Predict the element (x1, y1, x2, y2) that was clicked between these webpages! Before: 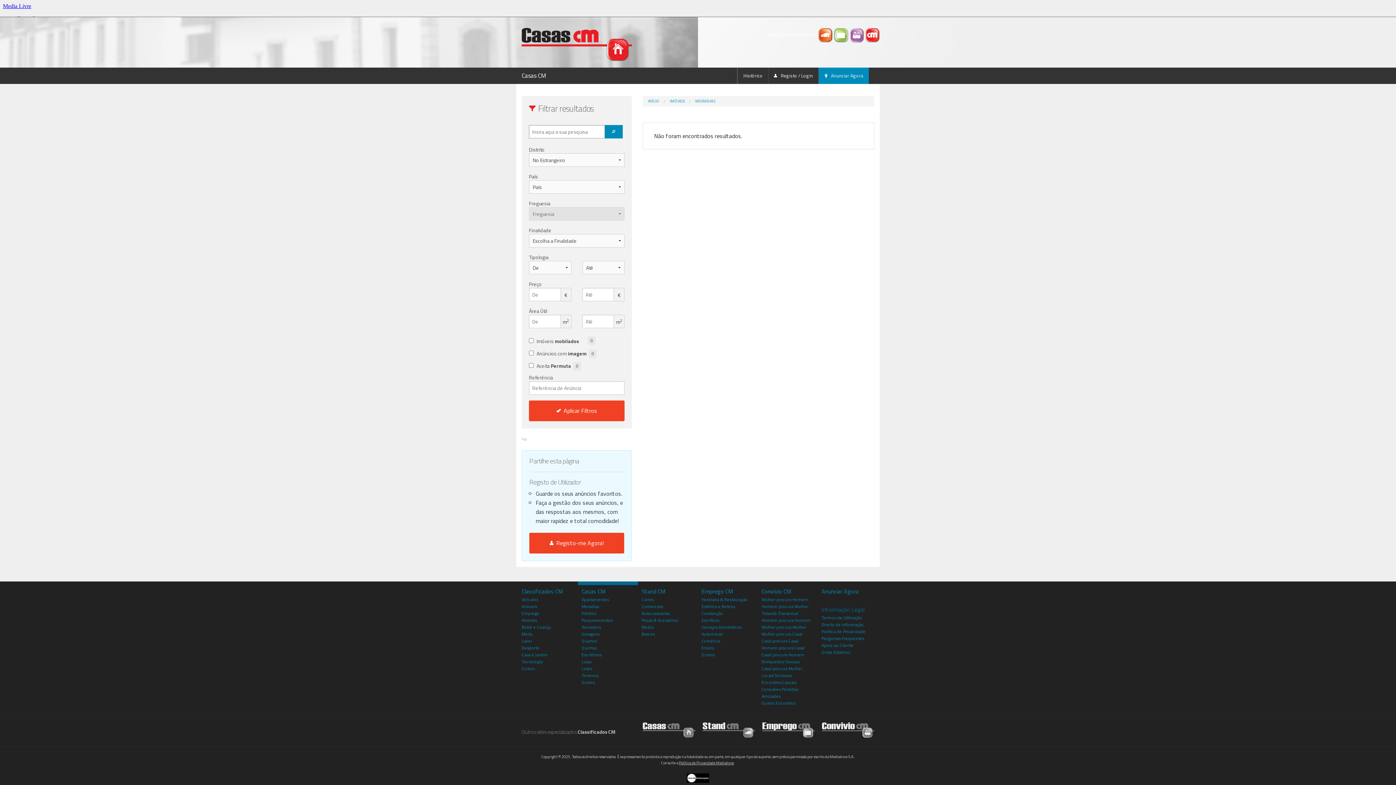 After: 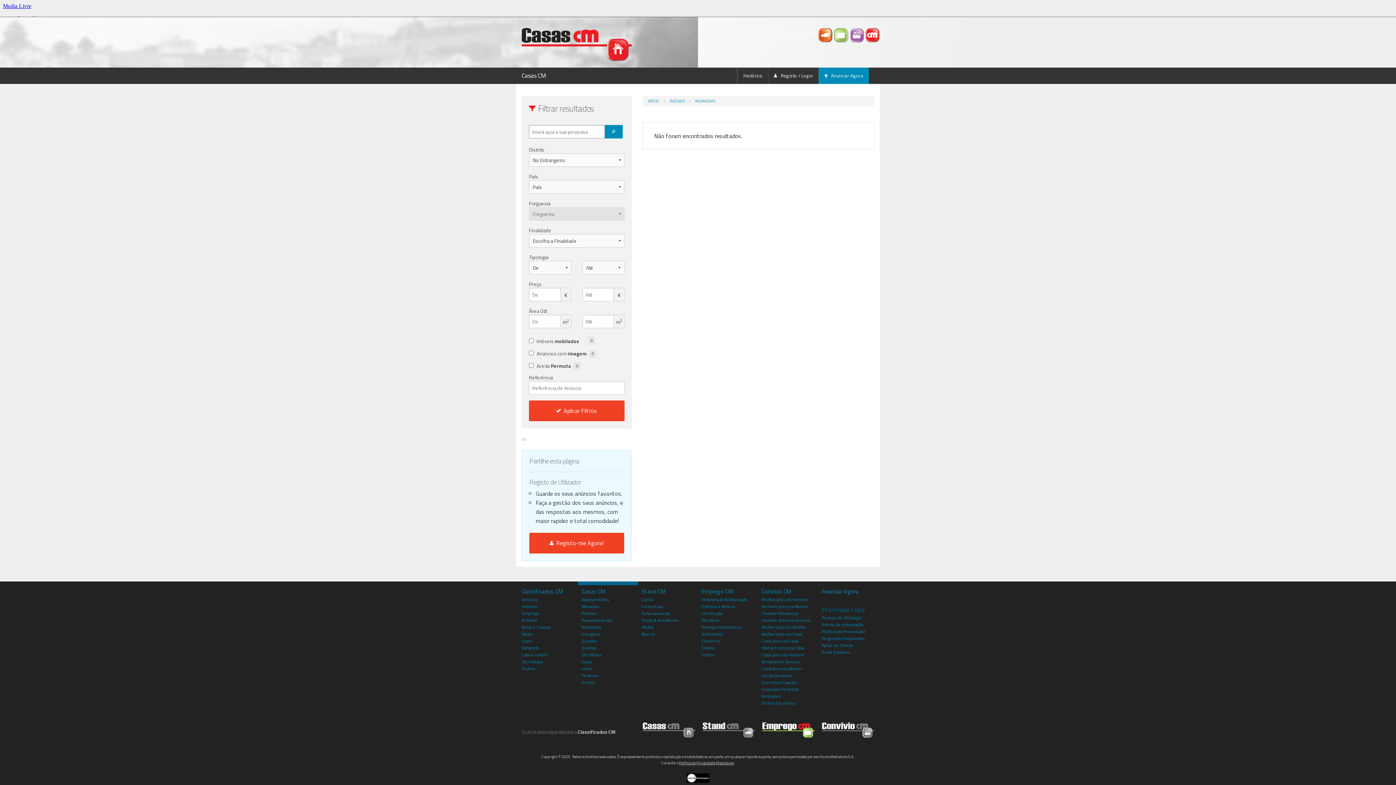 Action: bbox: (762, 726, 814, 733)